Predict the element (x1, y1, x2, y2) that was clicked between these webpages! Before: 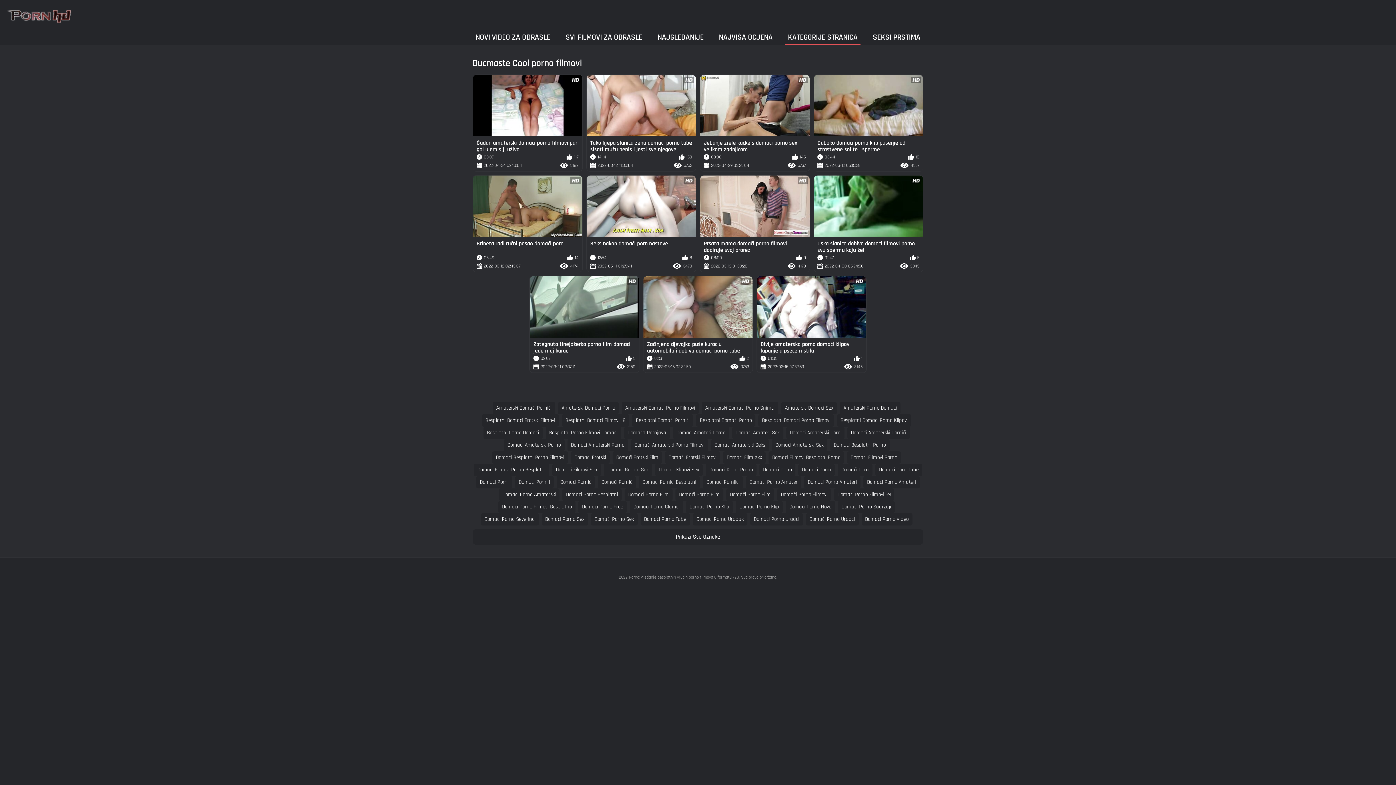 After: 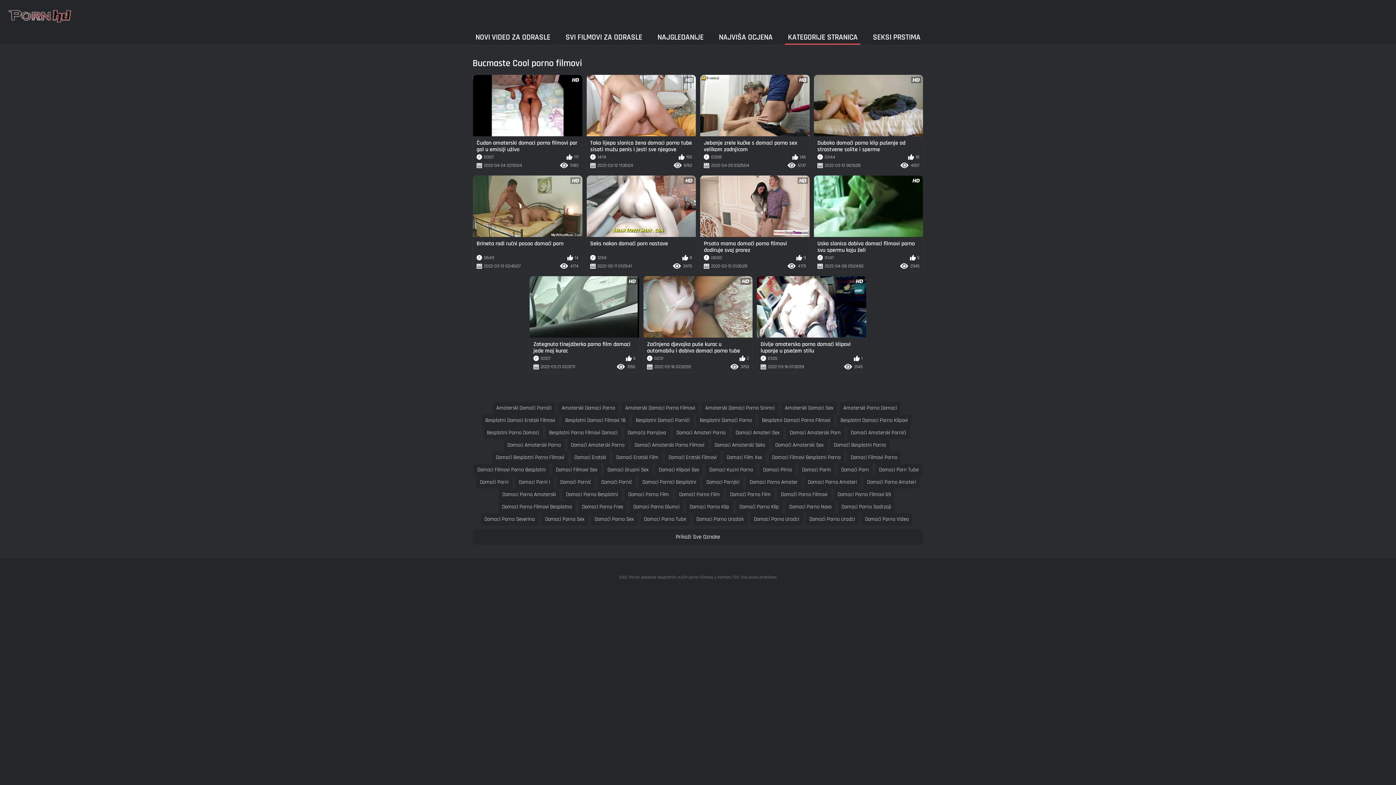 Action: bbox: (604, 464, 652, 476) label: Domaci Grupni Sex